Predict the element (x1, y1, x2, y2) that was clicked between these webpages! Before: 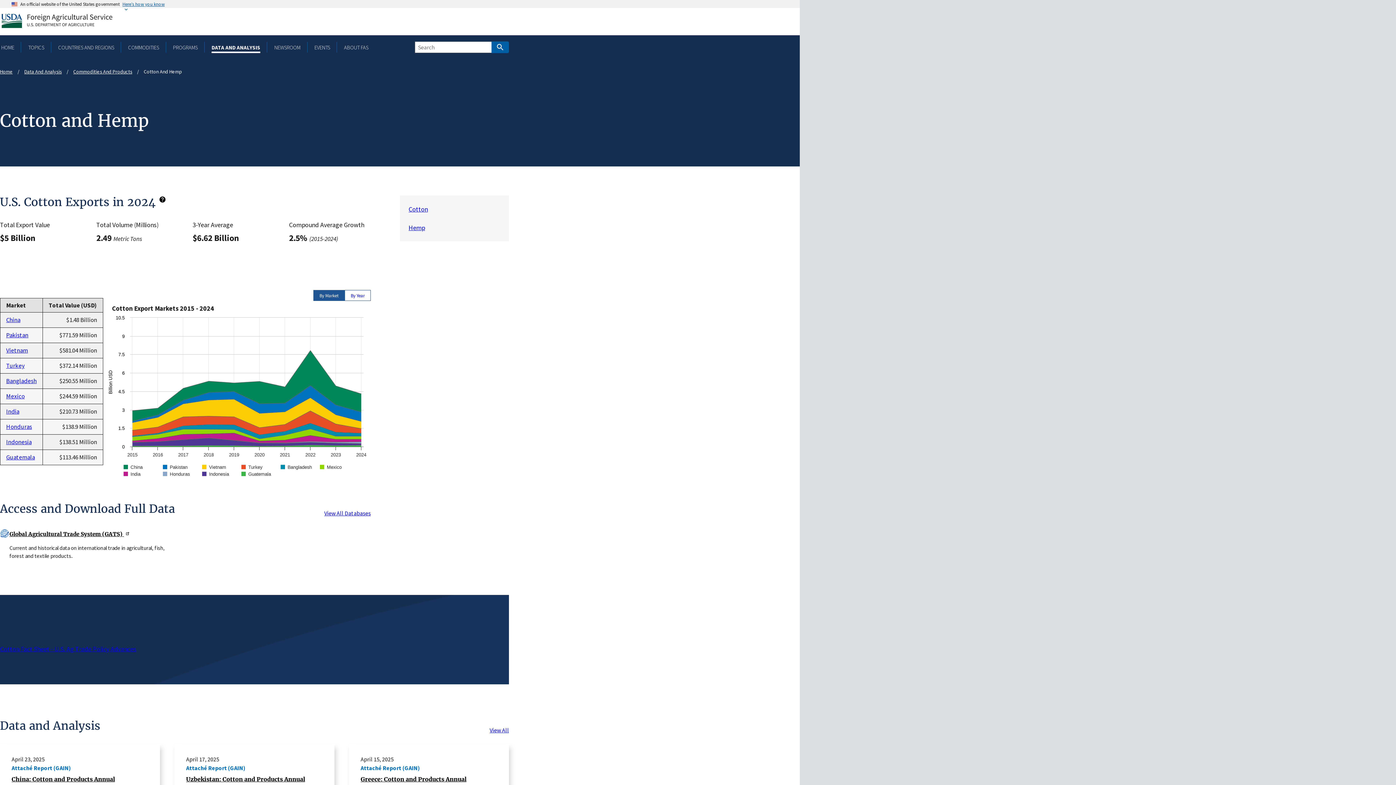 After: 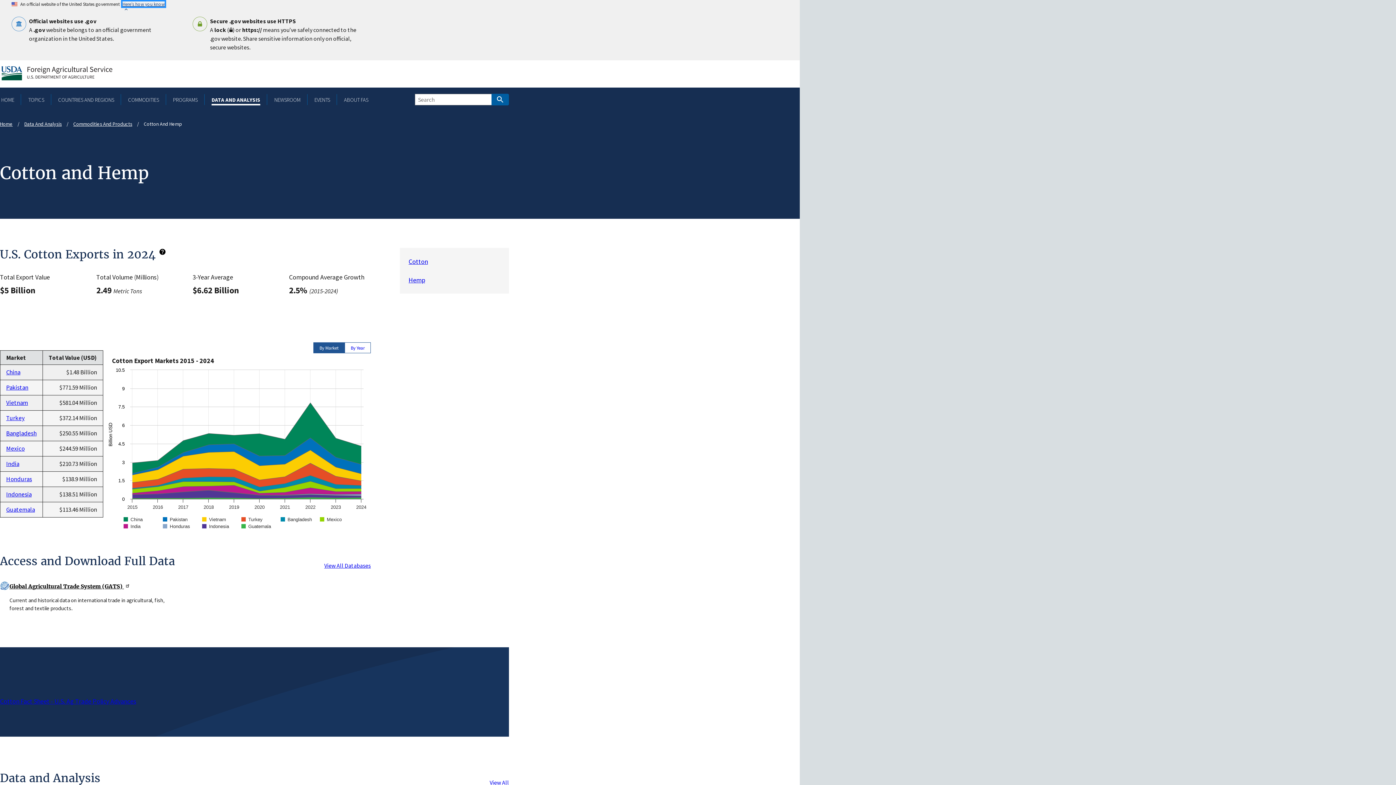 Action: label: Here’s how you know bbox: (122, 1, 164, 6)